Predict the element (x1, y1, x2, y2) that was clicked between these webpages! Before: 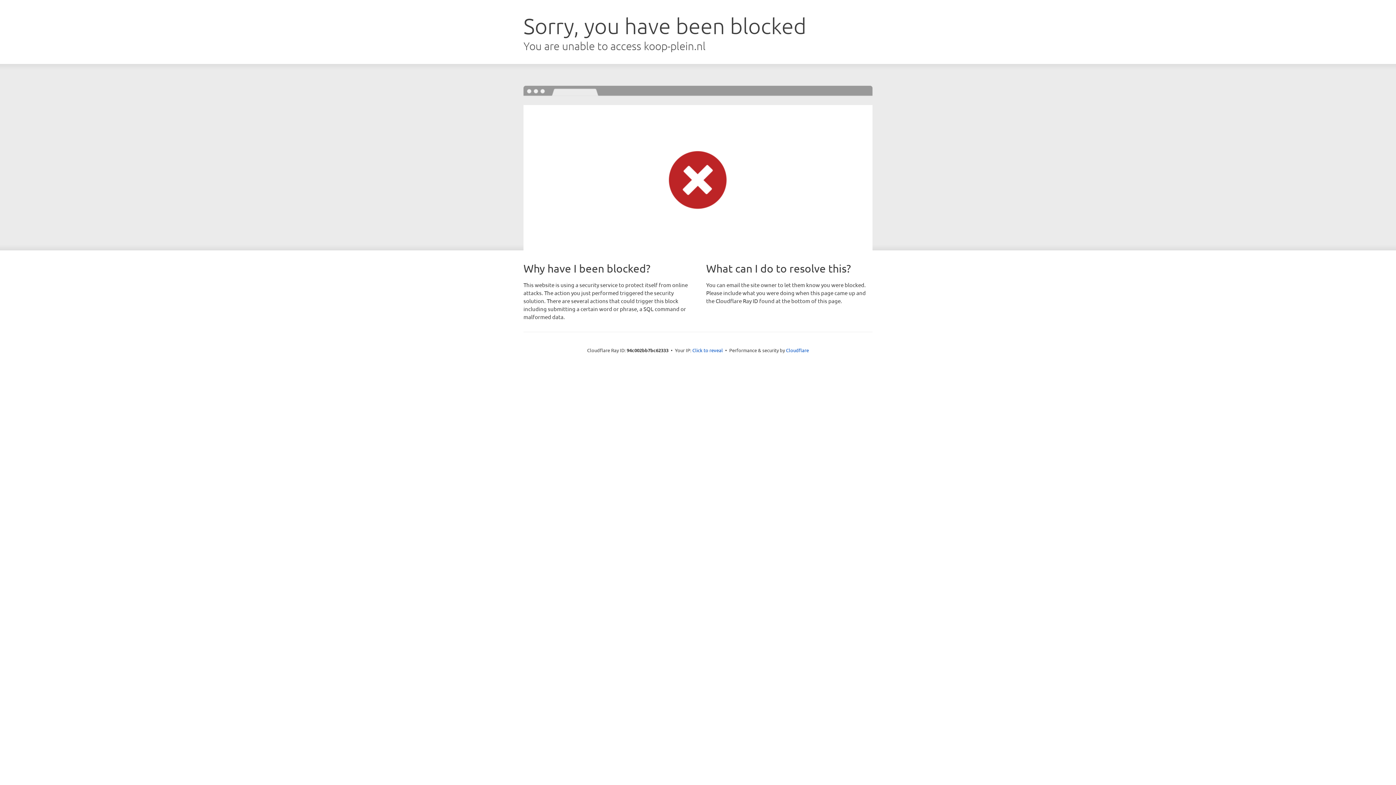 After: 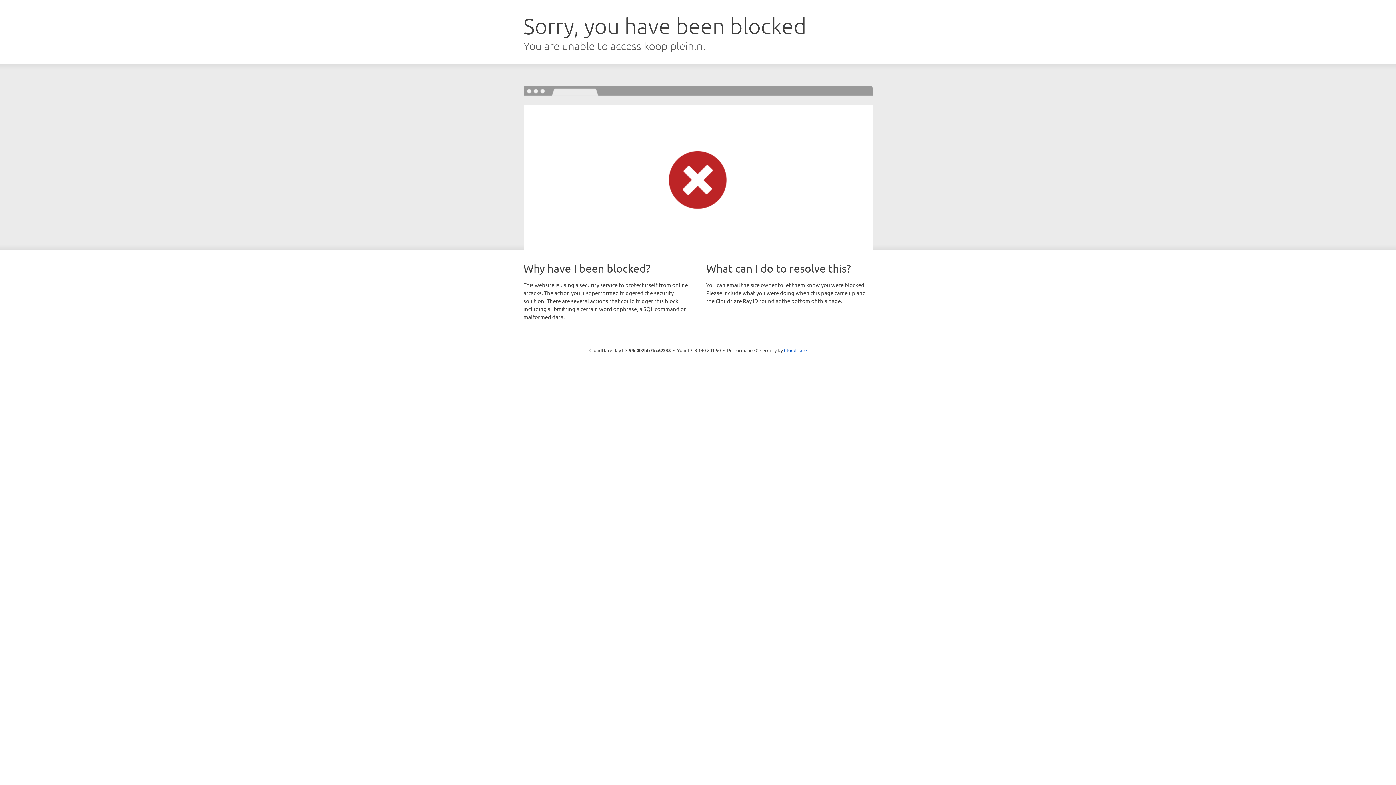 Action: bbox: (692, 346, 723, 353) label: Click to reveal